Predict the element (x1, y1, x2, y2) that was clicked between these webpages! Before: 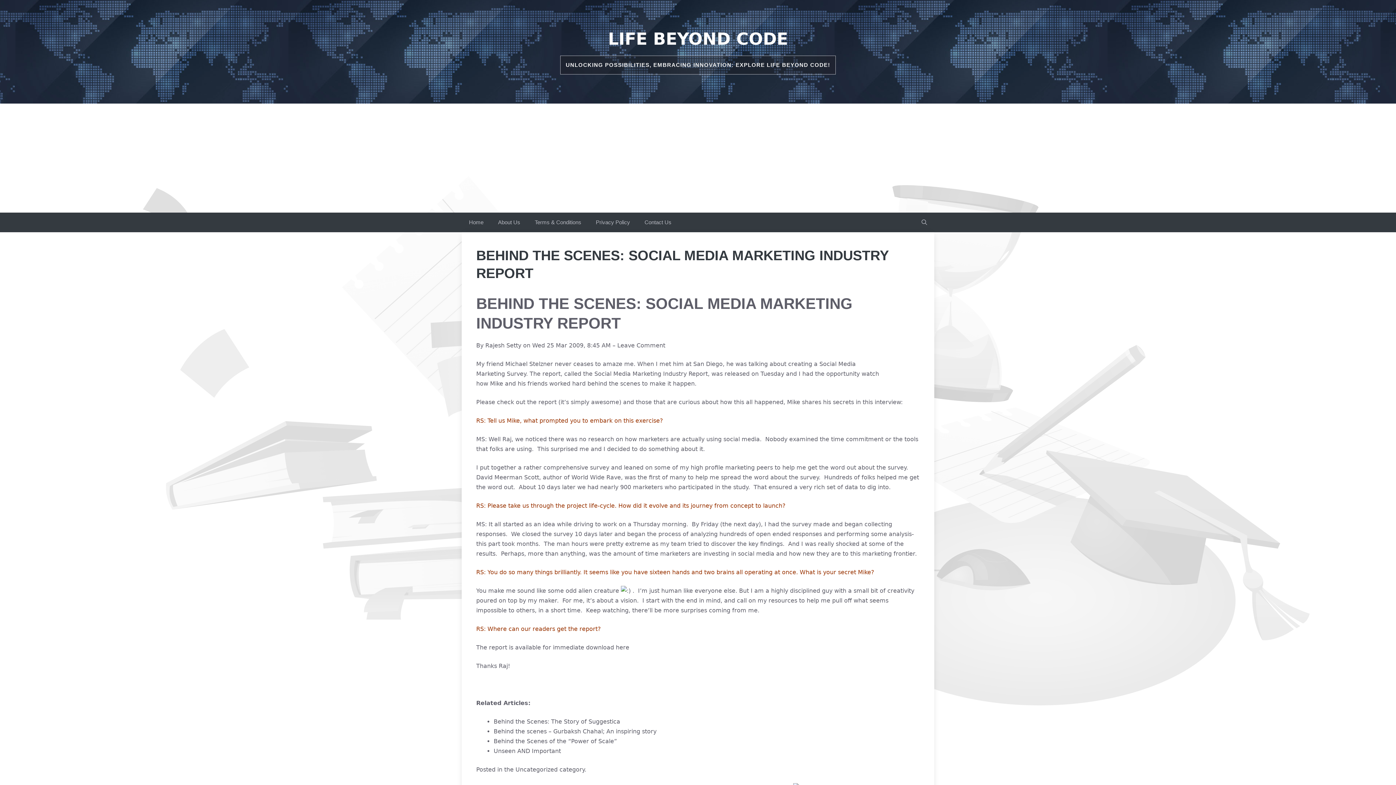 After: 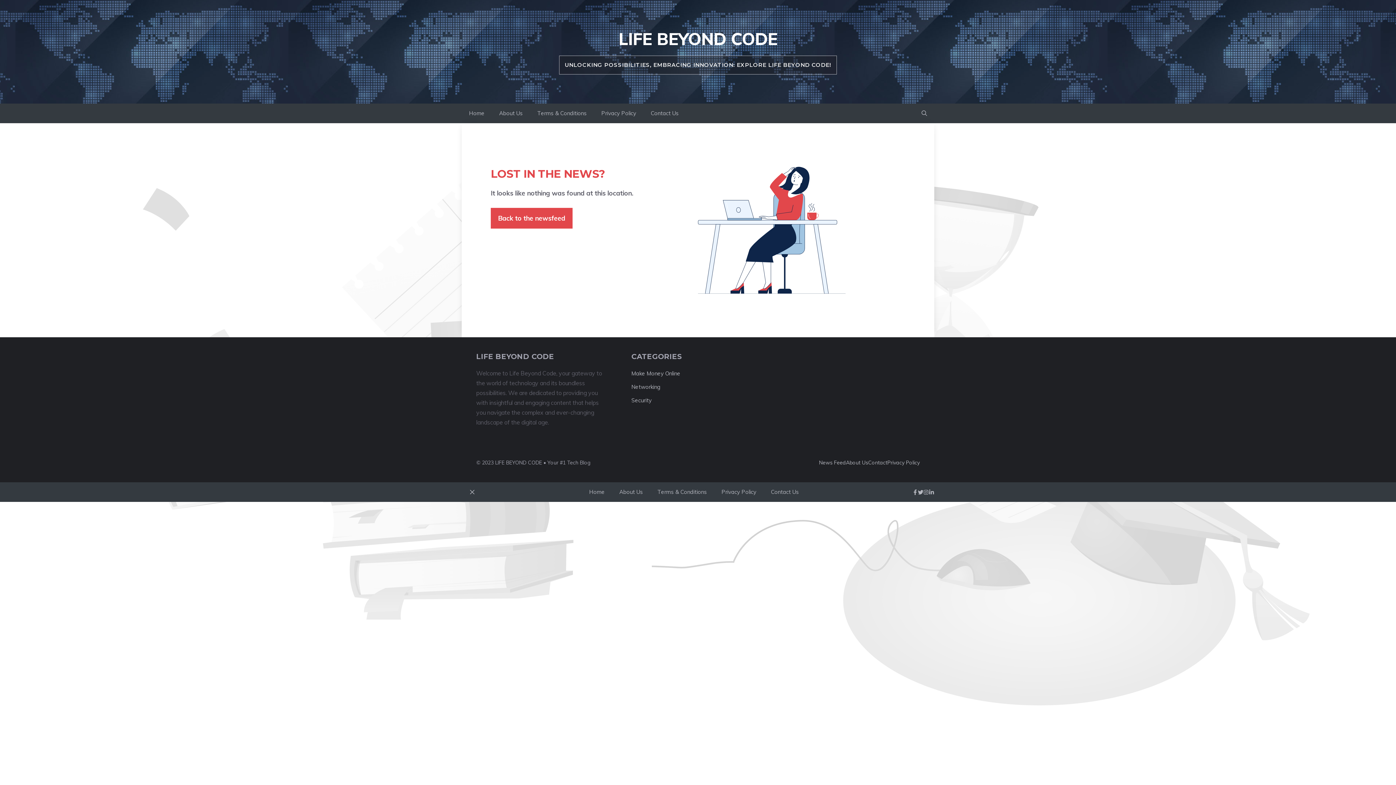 Action: label: Leave Comment bbox: (617, 233, 665, 240)